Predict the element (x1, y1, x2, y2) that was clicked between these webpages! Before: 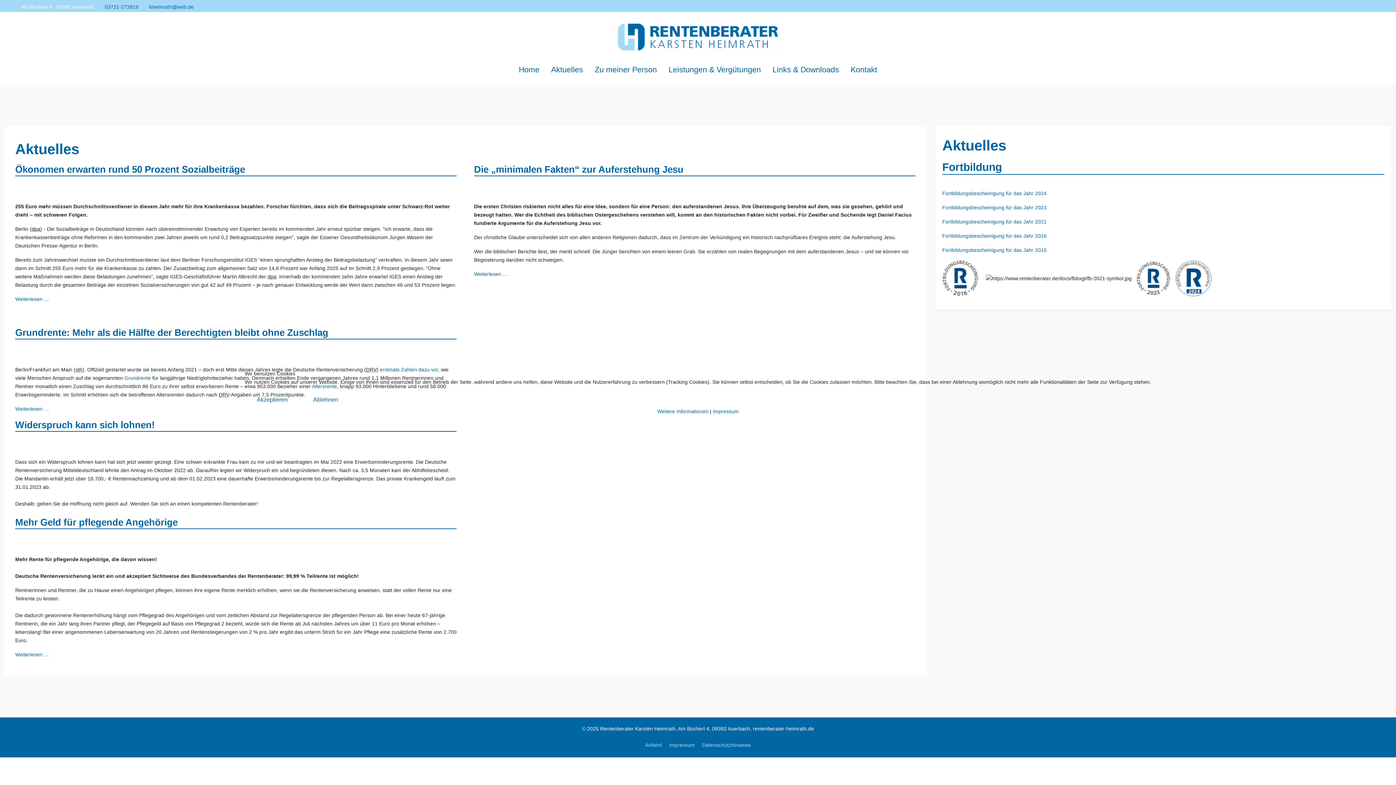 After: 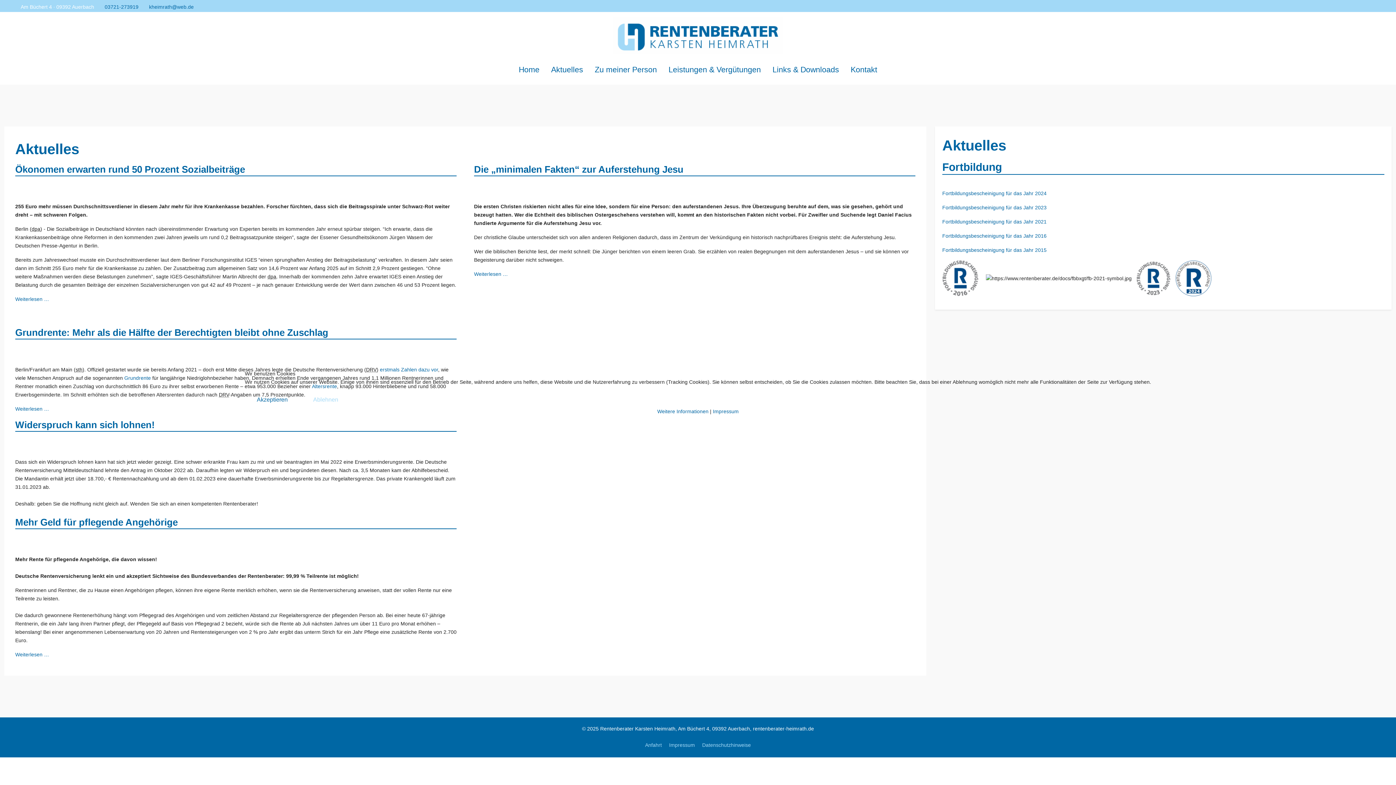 Action: label: Ablehnen bbox: (301, 392, 350, 407)